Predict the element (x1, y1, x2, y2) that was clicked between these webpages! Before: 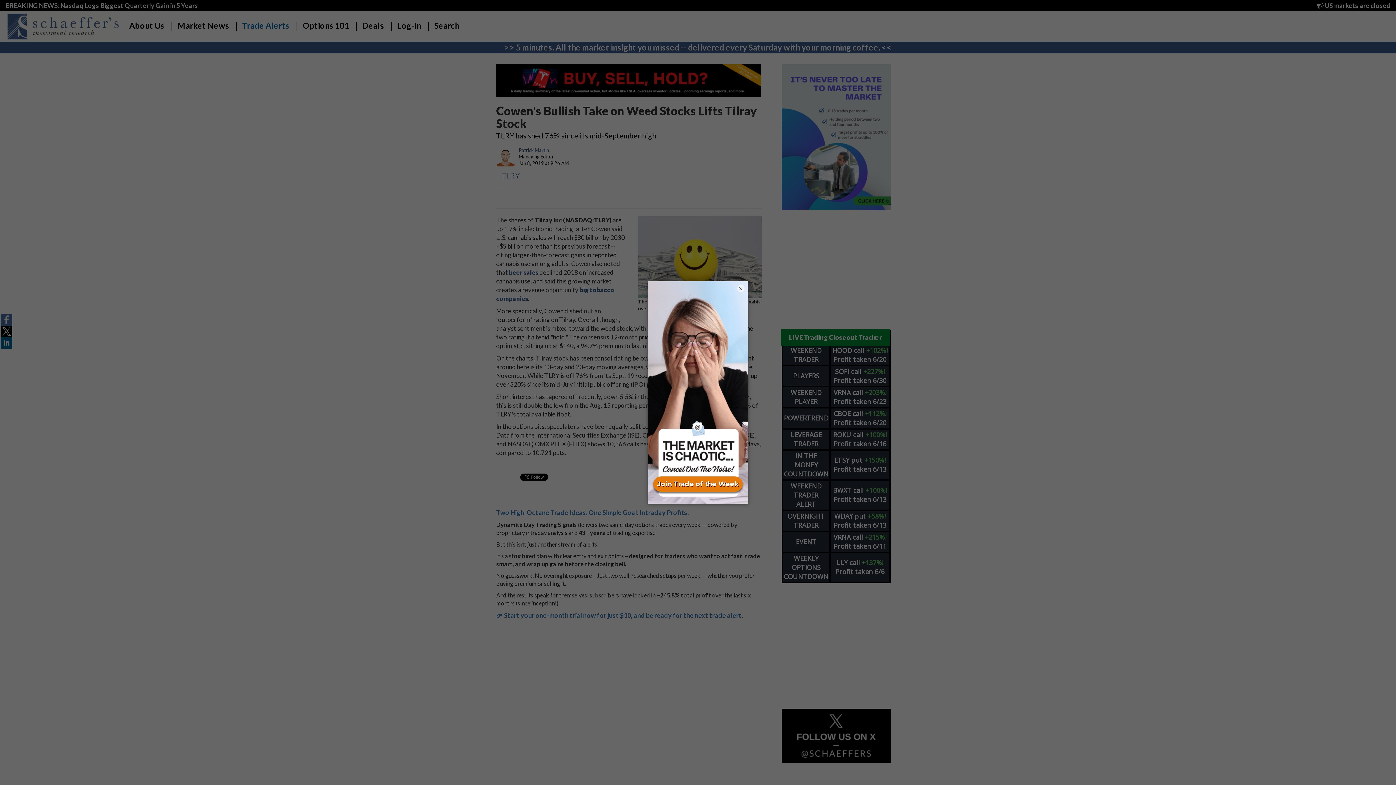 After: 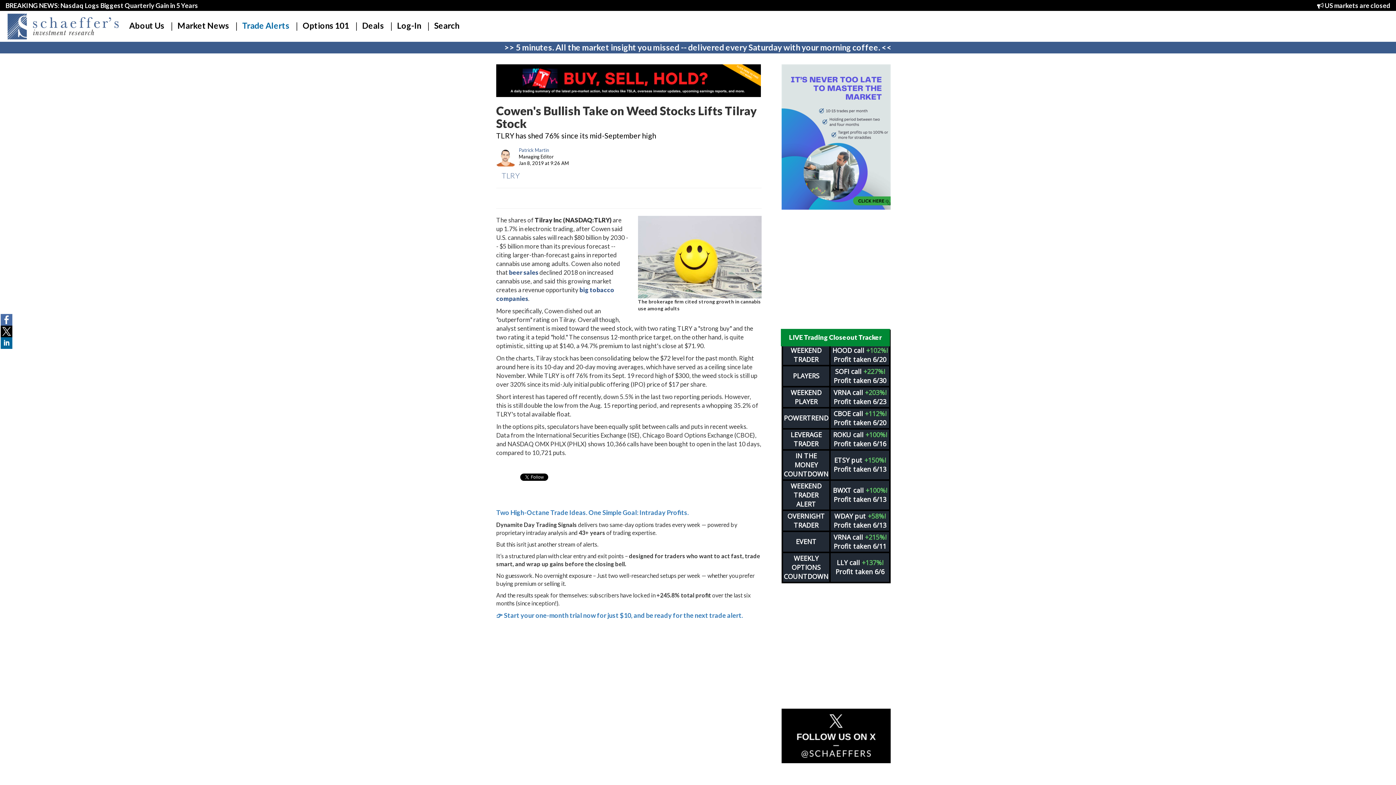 Action: bbox: (737, 284, 744, 292) label: ×